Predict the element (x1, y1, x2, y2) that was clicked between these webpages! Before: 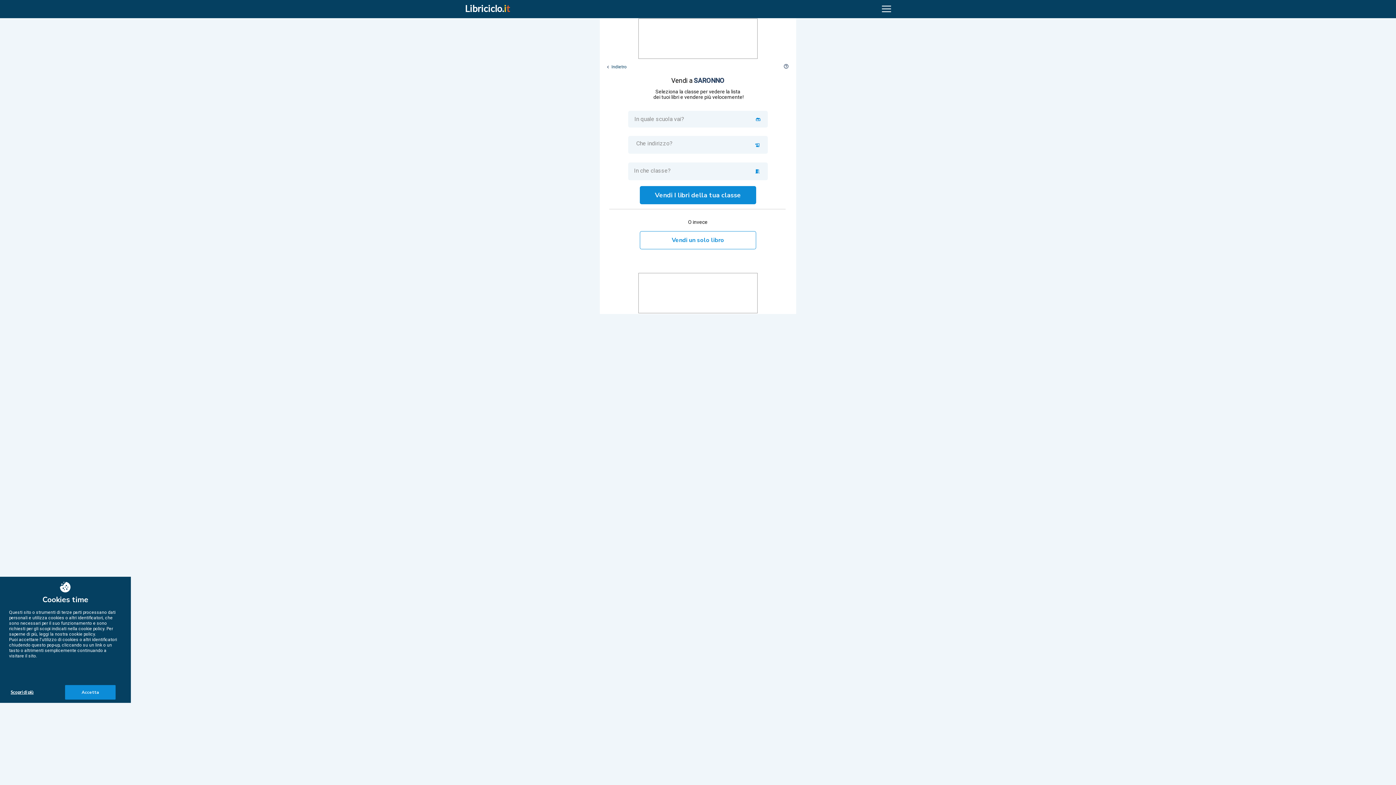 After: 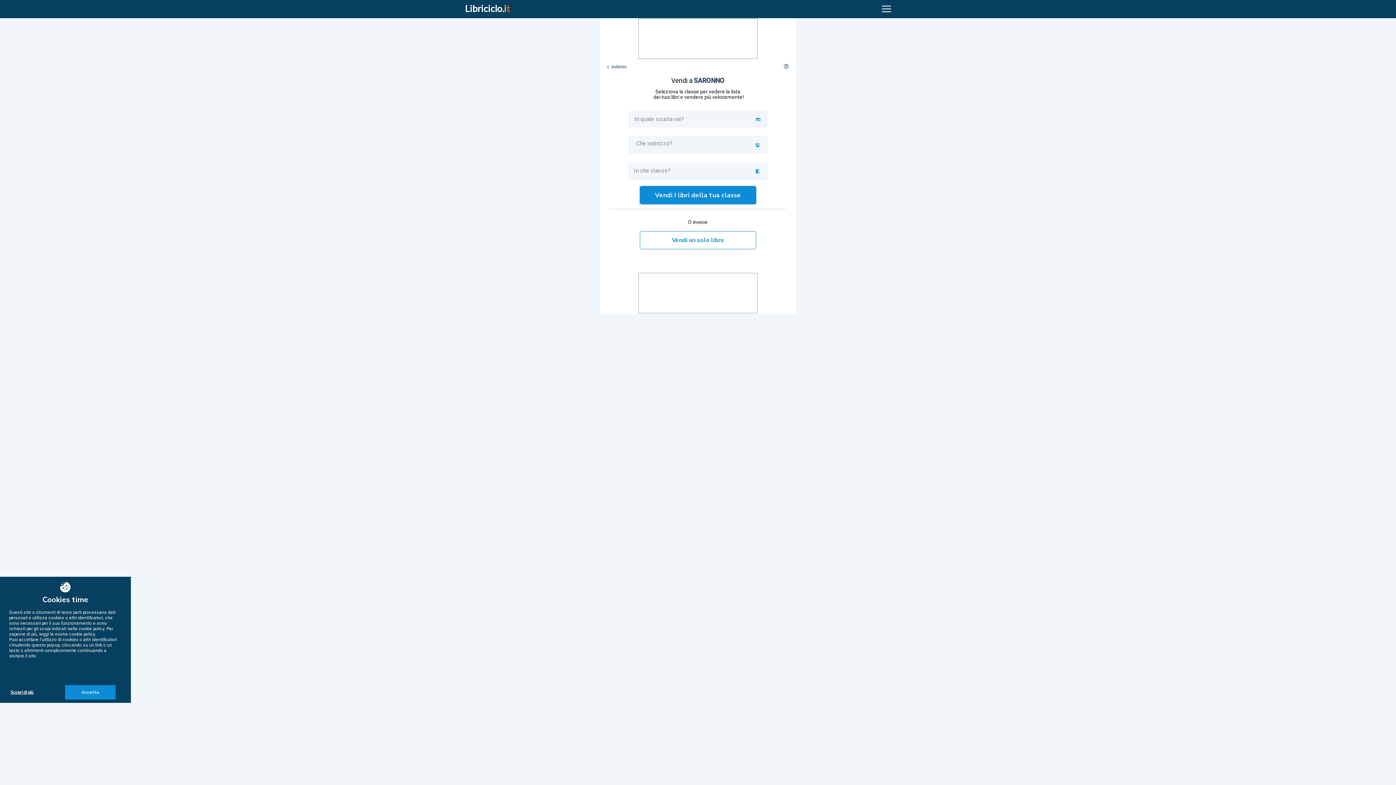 Action: label: Vendi I libri della tua classe bbox: (640, 186, 756, 204)